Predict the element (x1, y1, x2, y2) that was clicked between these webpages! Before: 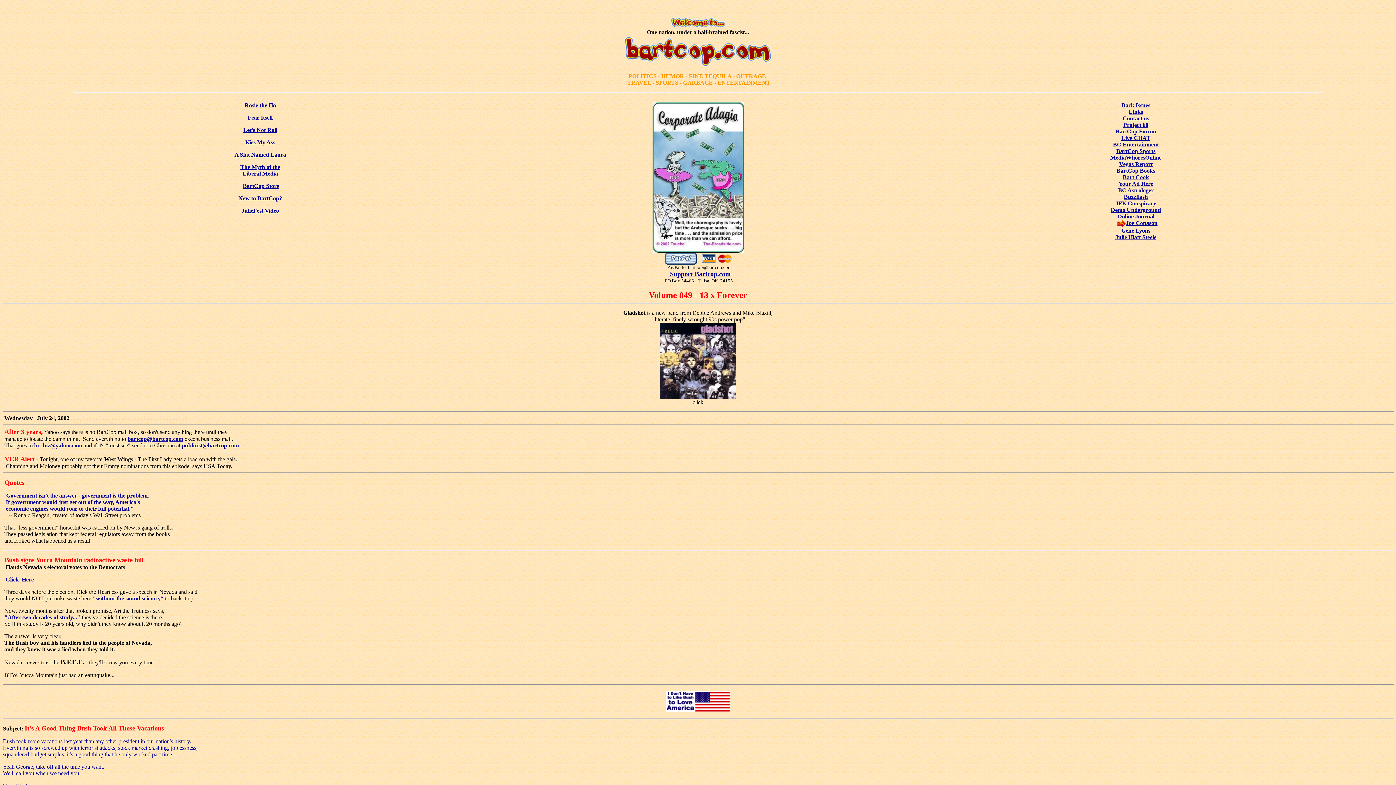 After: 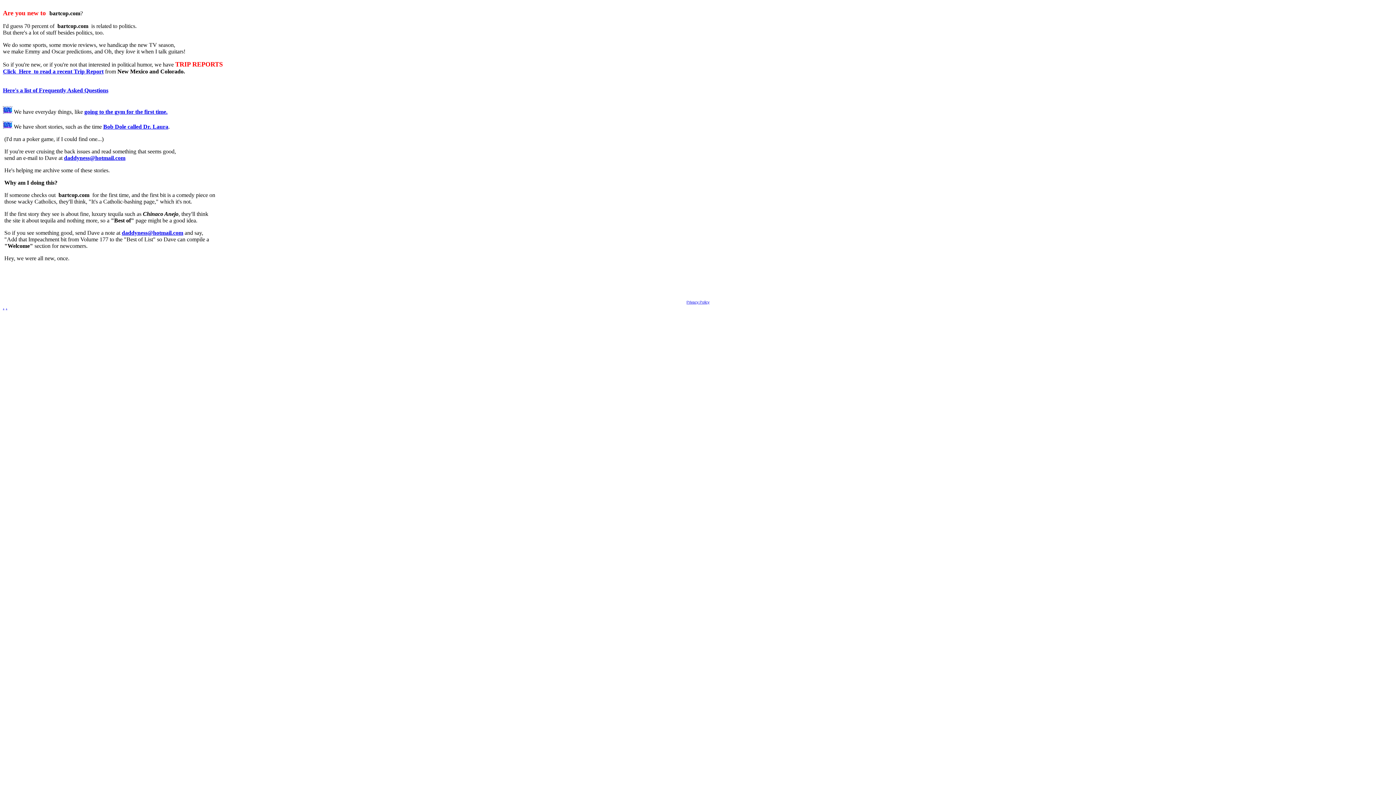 Action: label: New to BartCop? bbox: (238, 195, 282, 201)